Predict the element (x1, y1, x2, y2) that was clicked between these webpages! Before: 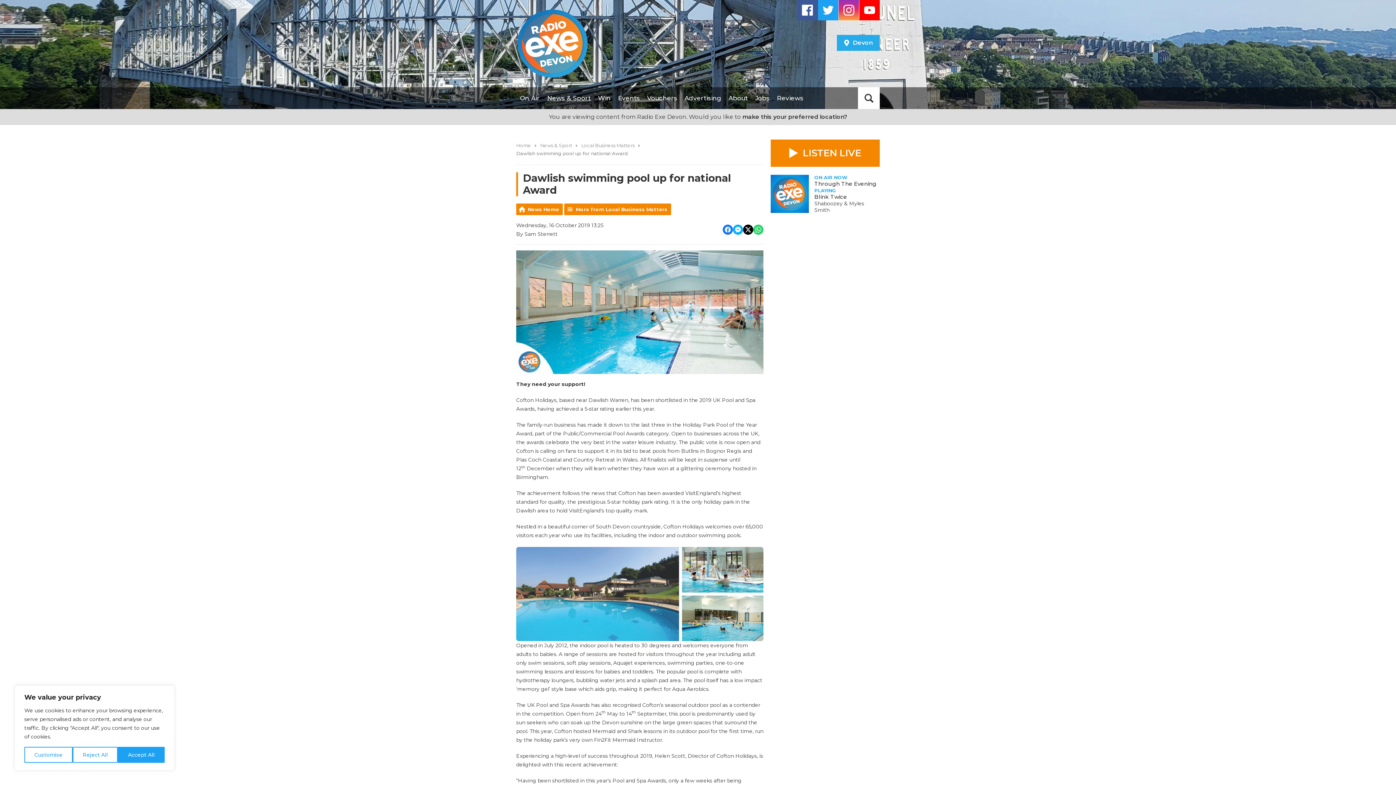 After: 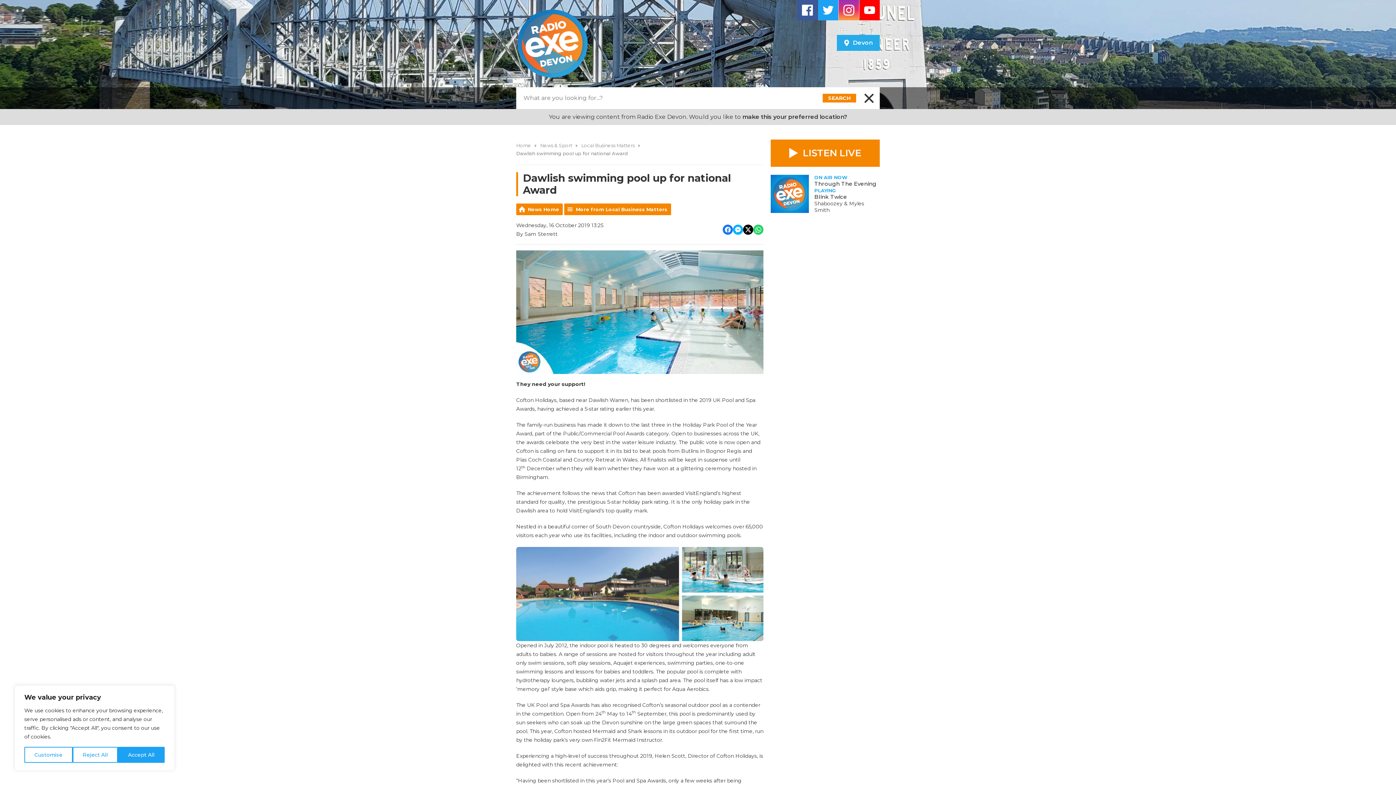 Action: bbox: (858, 87, 880, 109) label: Toggle Search Visibility